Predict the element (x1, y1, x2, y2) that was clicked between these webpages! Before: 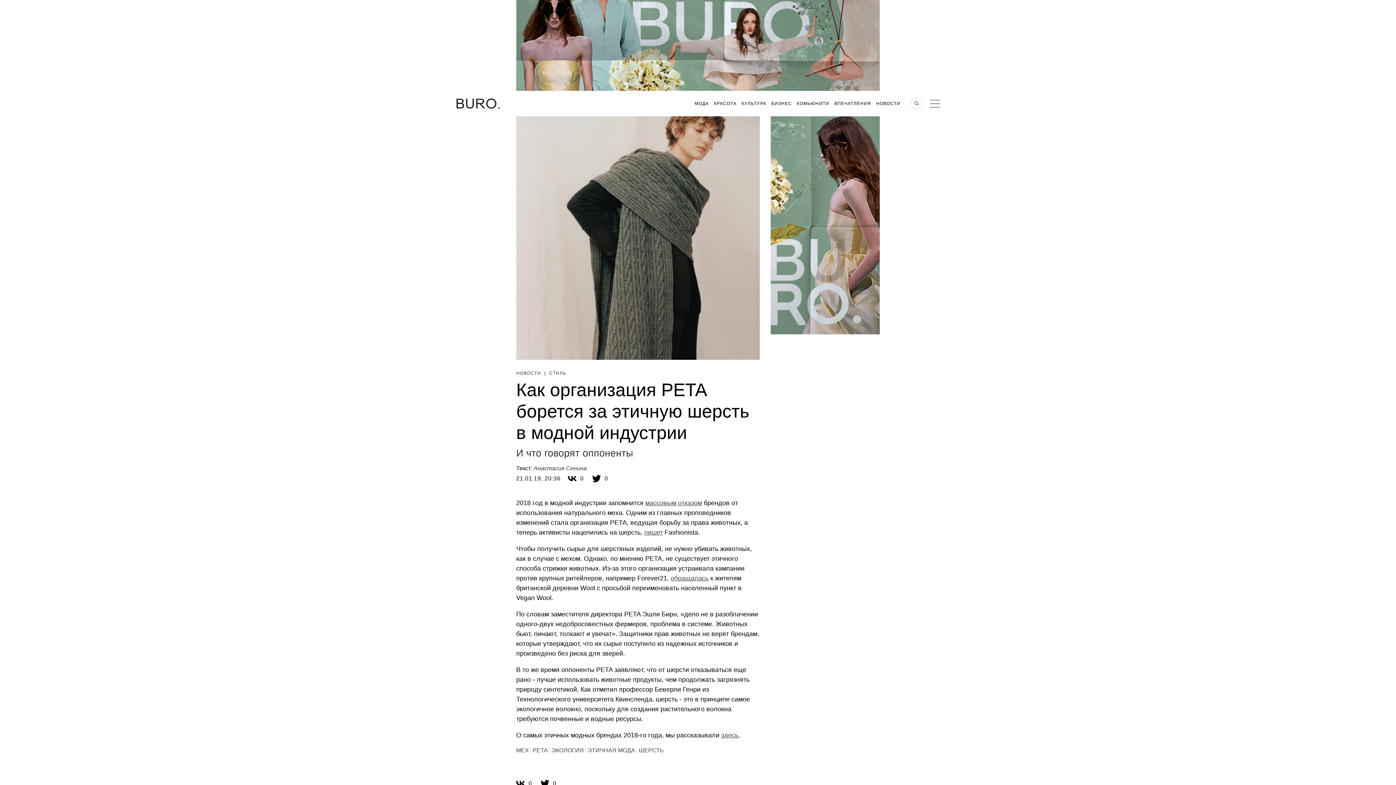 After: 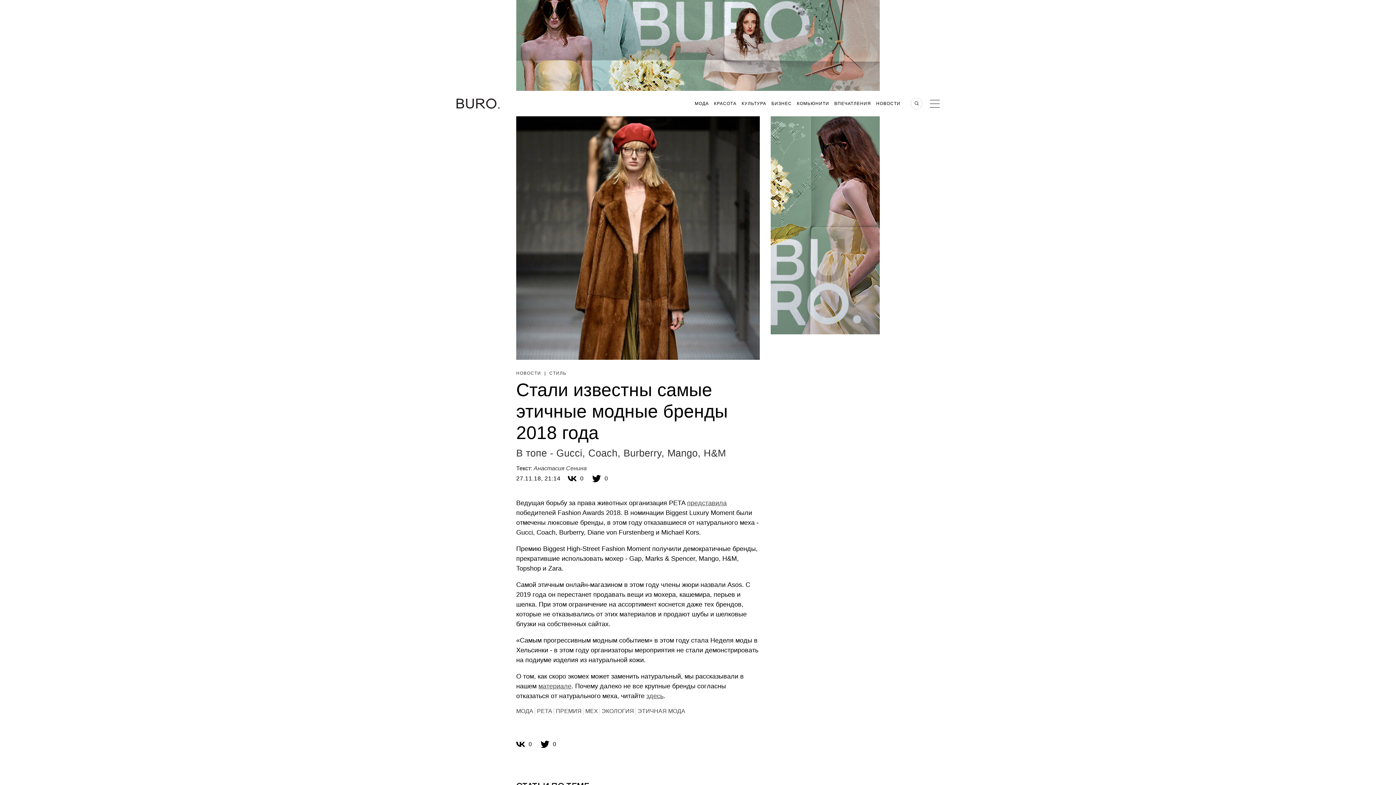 Action: bbox: (721, 732, 738, 739) label: здесь